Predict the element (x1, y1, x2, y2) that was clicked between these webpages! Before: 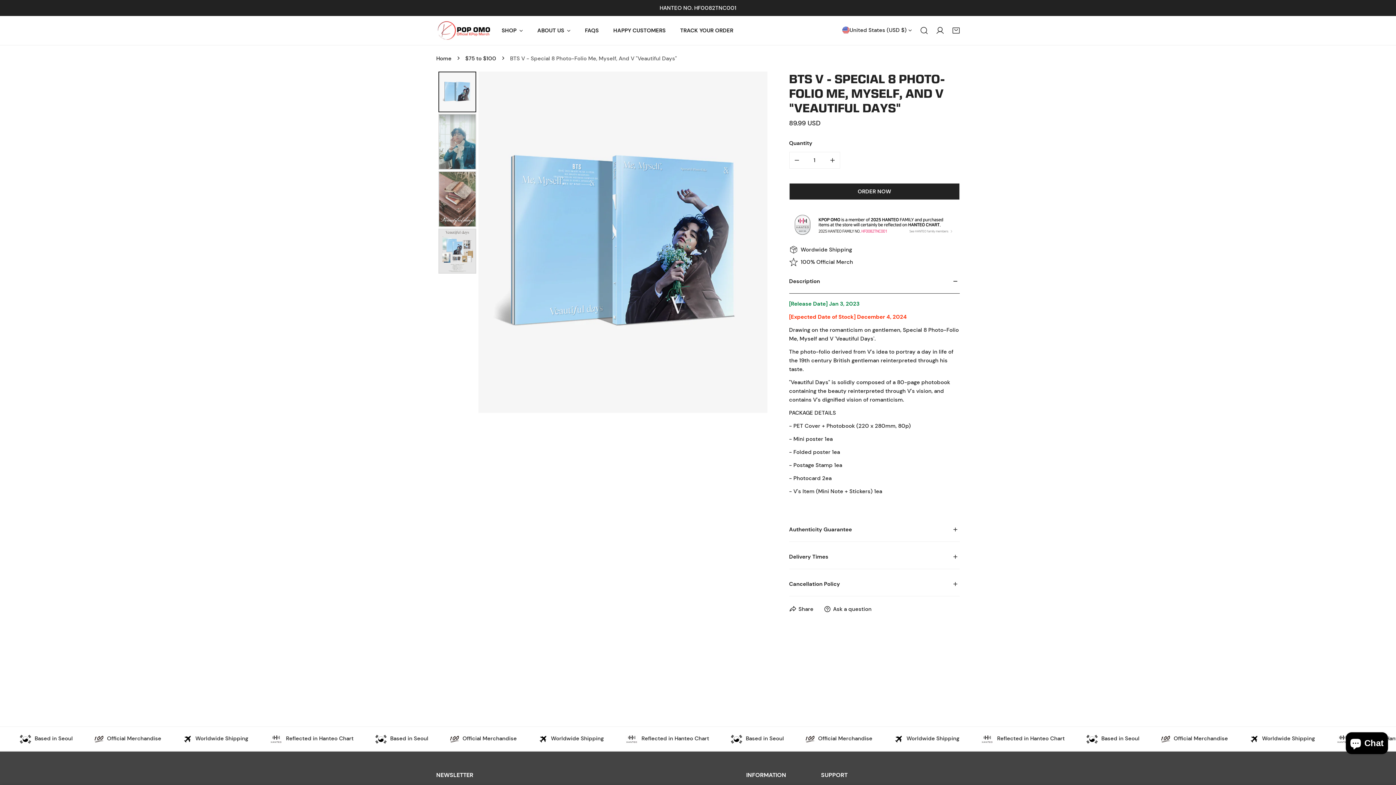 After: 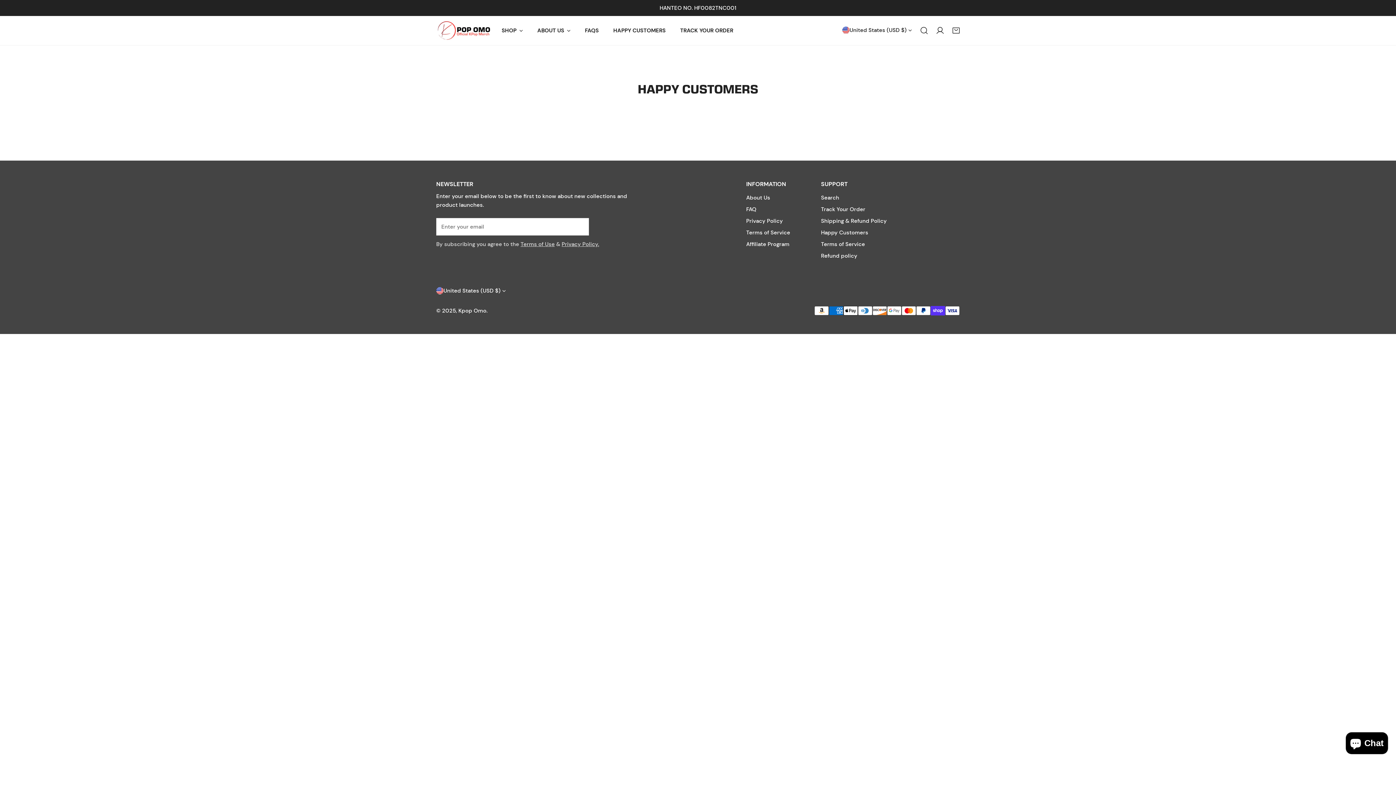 Action: bbox: (606, 14, 673, 46) label: HAPPY CUSTOMERS